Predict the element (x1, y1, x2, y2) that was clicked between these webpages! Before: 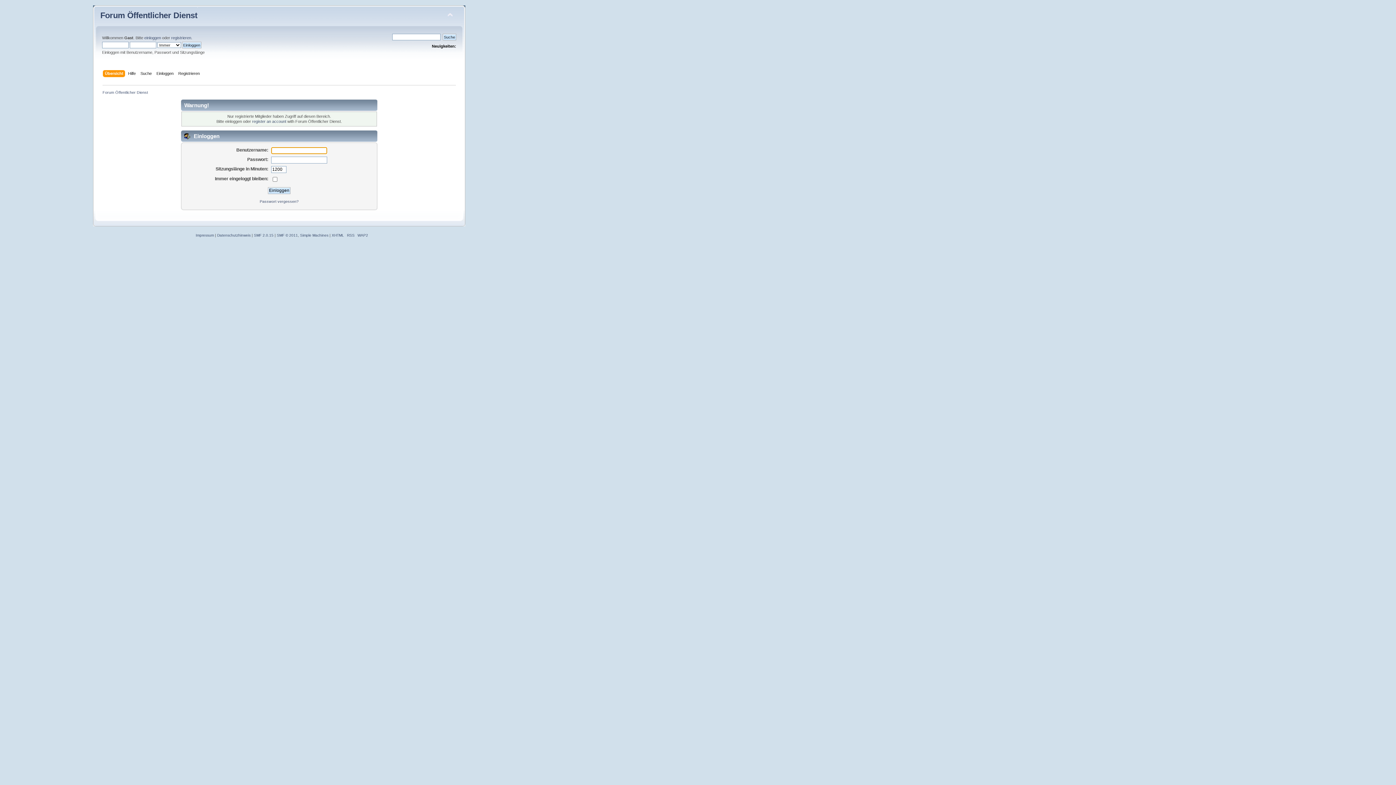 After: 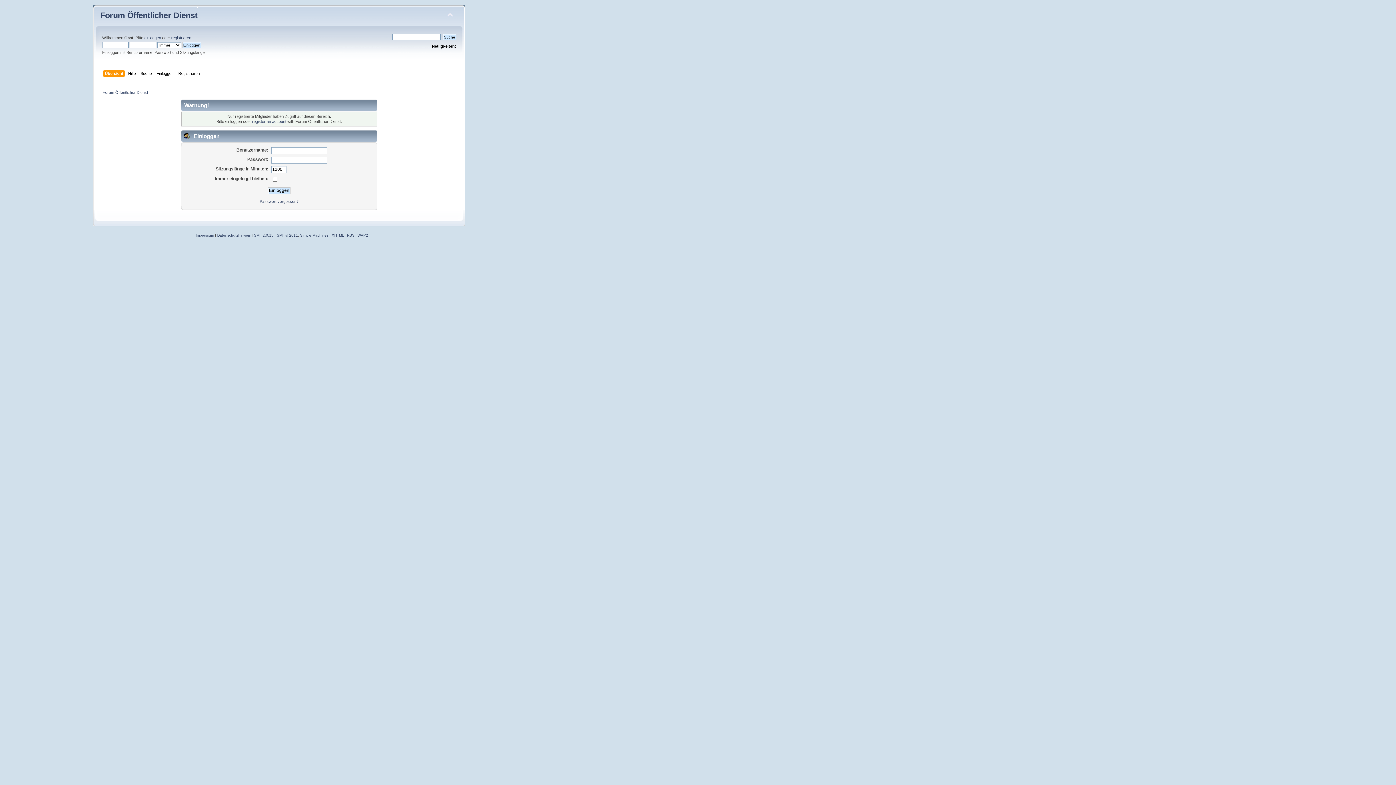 Action: label: SMF 2.0.15 bbox: (254, 233, 273, 237)